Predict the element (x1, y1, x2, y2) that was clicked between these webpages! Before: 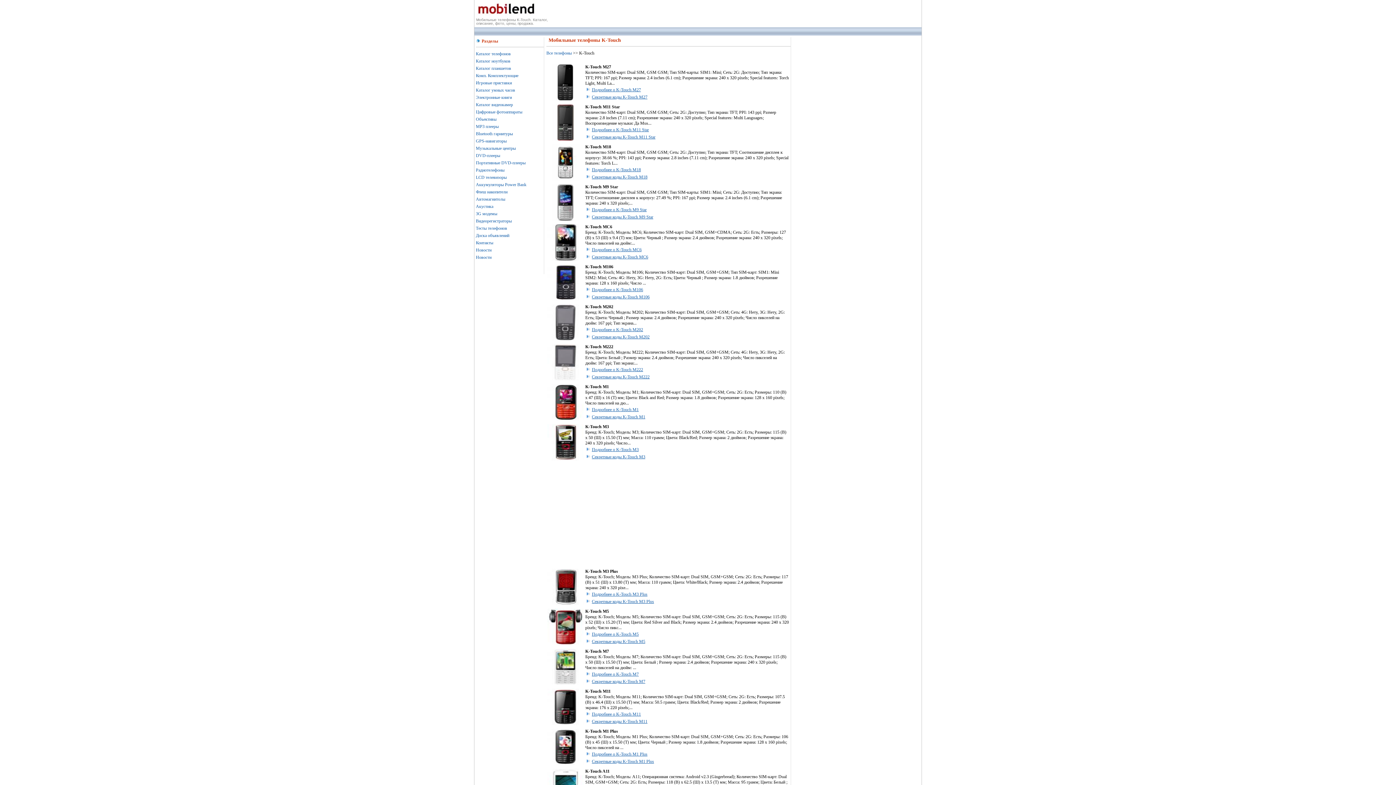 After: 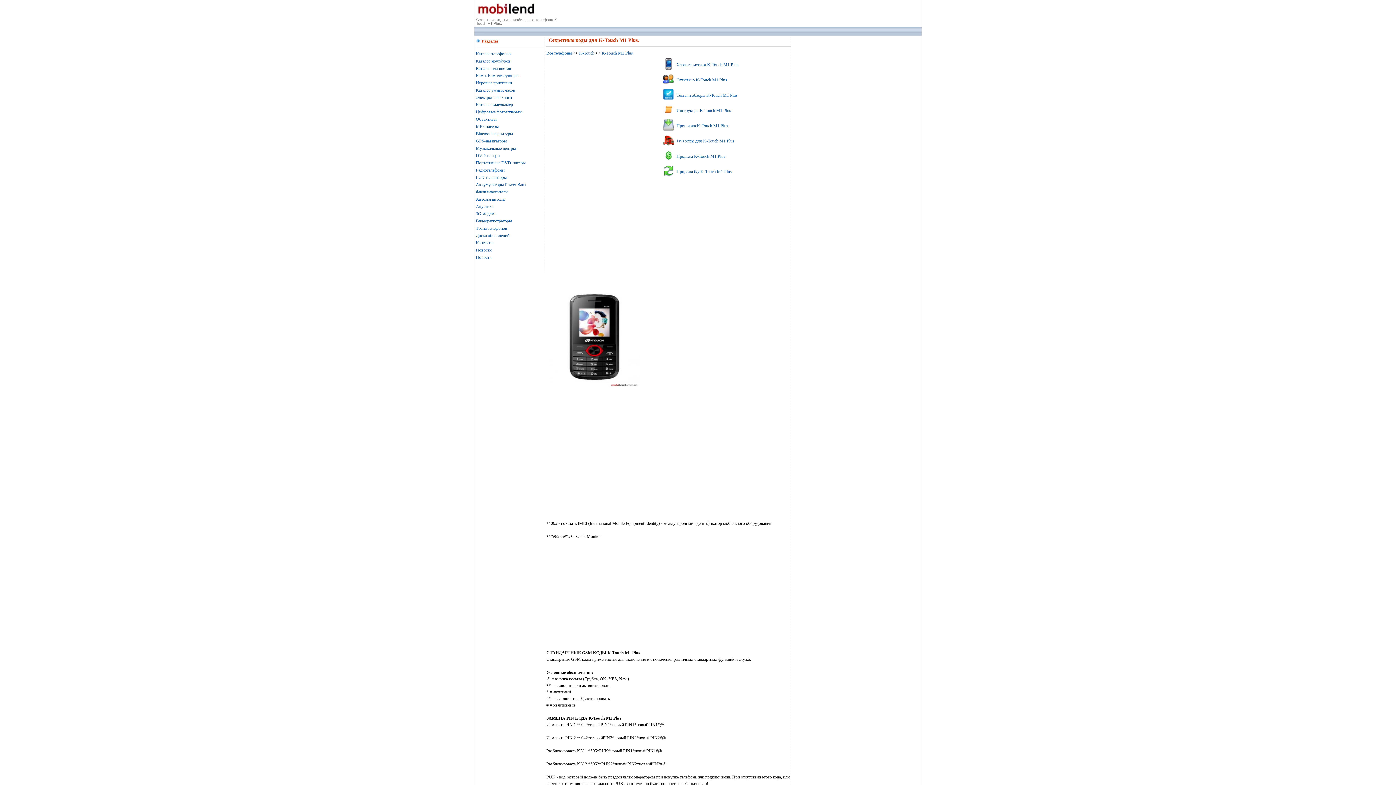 Action: label: Секретные коды K-Touch M1 Plus bbox: (585, 759, 654, 764)